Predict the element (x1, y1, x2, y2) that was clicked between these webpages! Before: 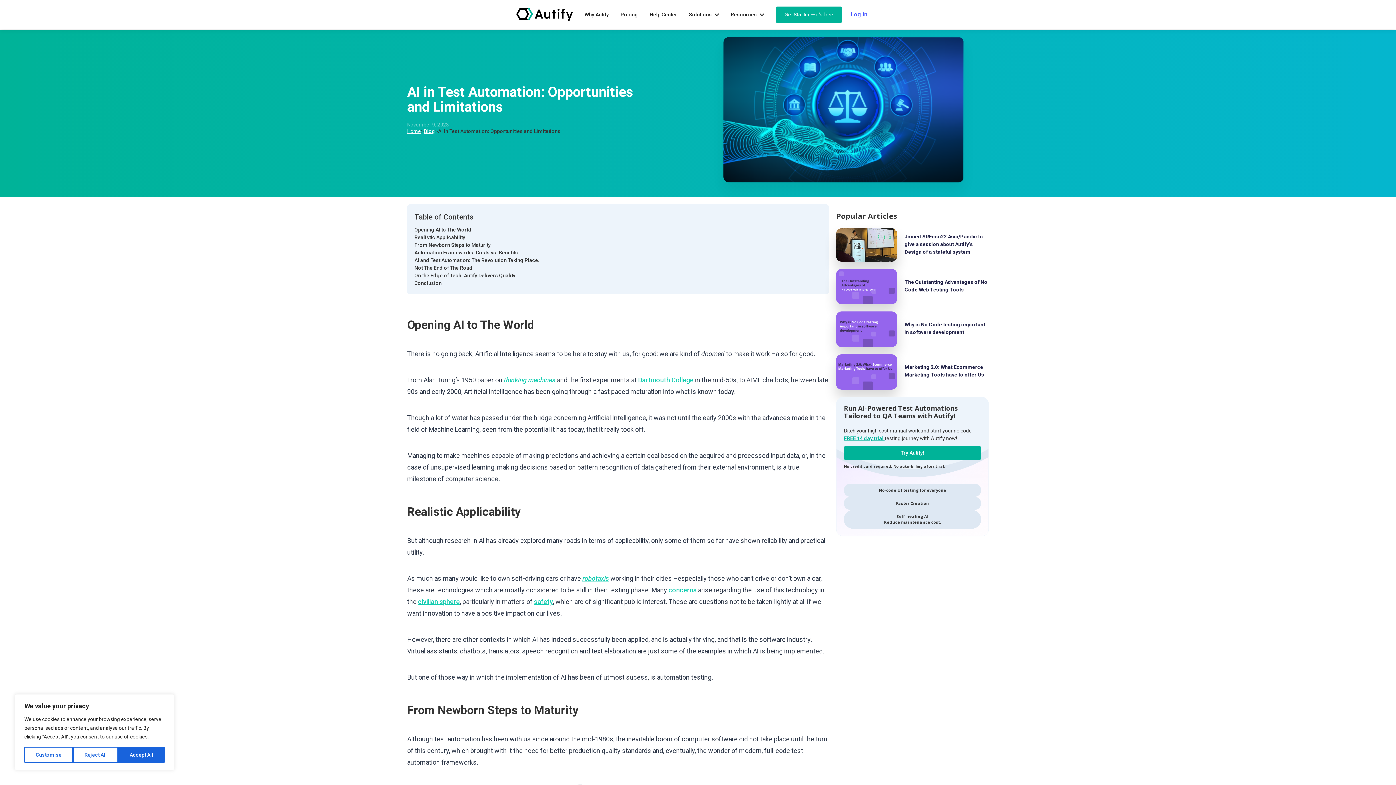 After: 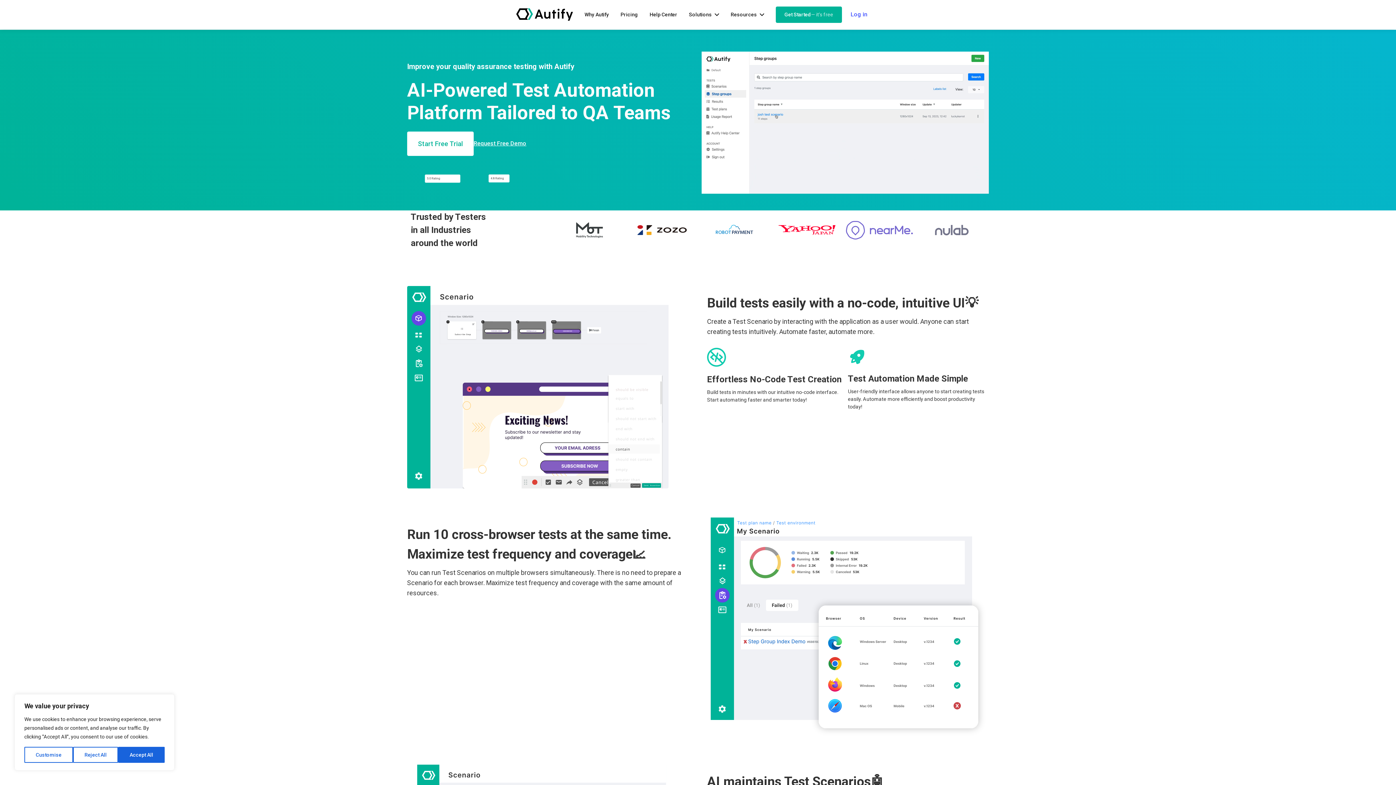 Action: bbox: (407, 127, 421, 135) label: Home